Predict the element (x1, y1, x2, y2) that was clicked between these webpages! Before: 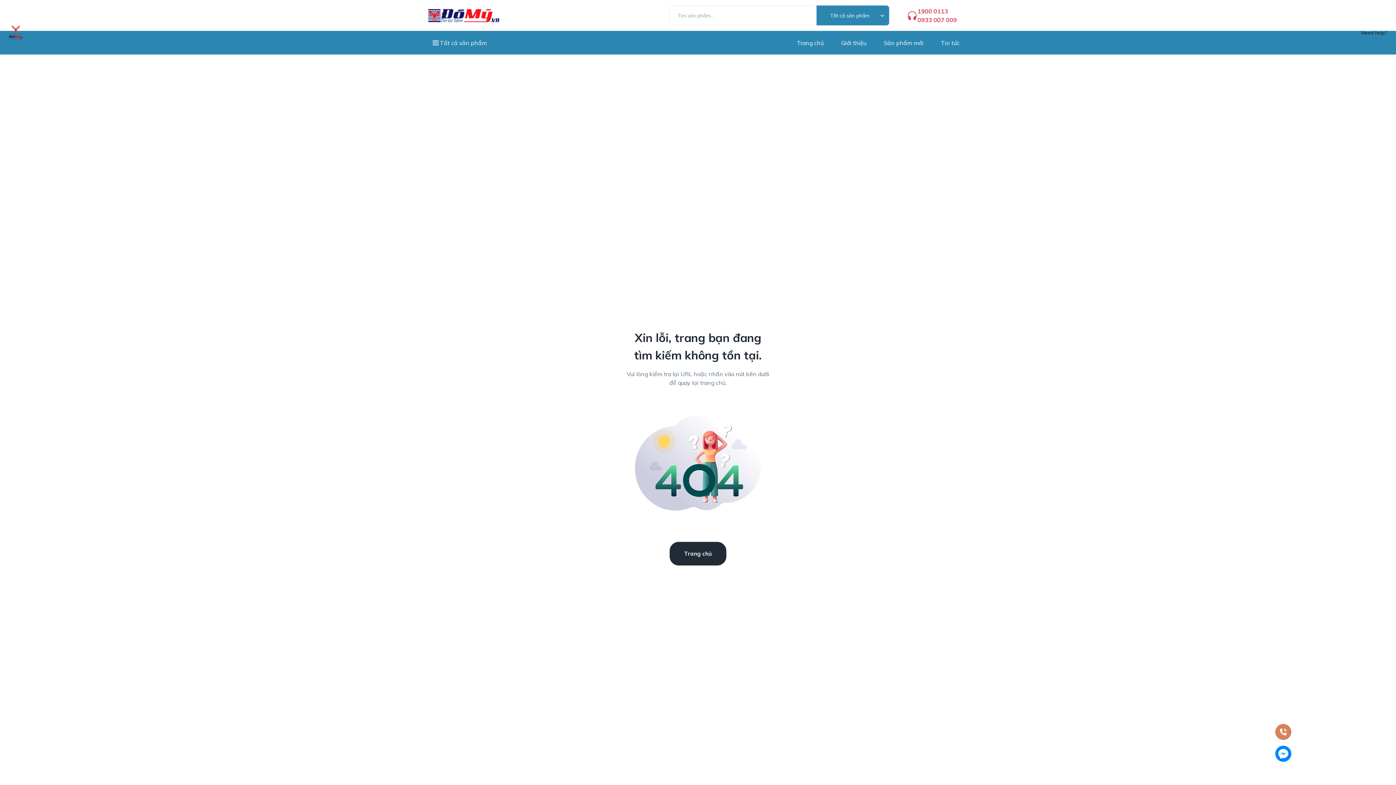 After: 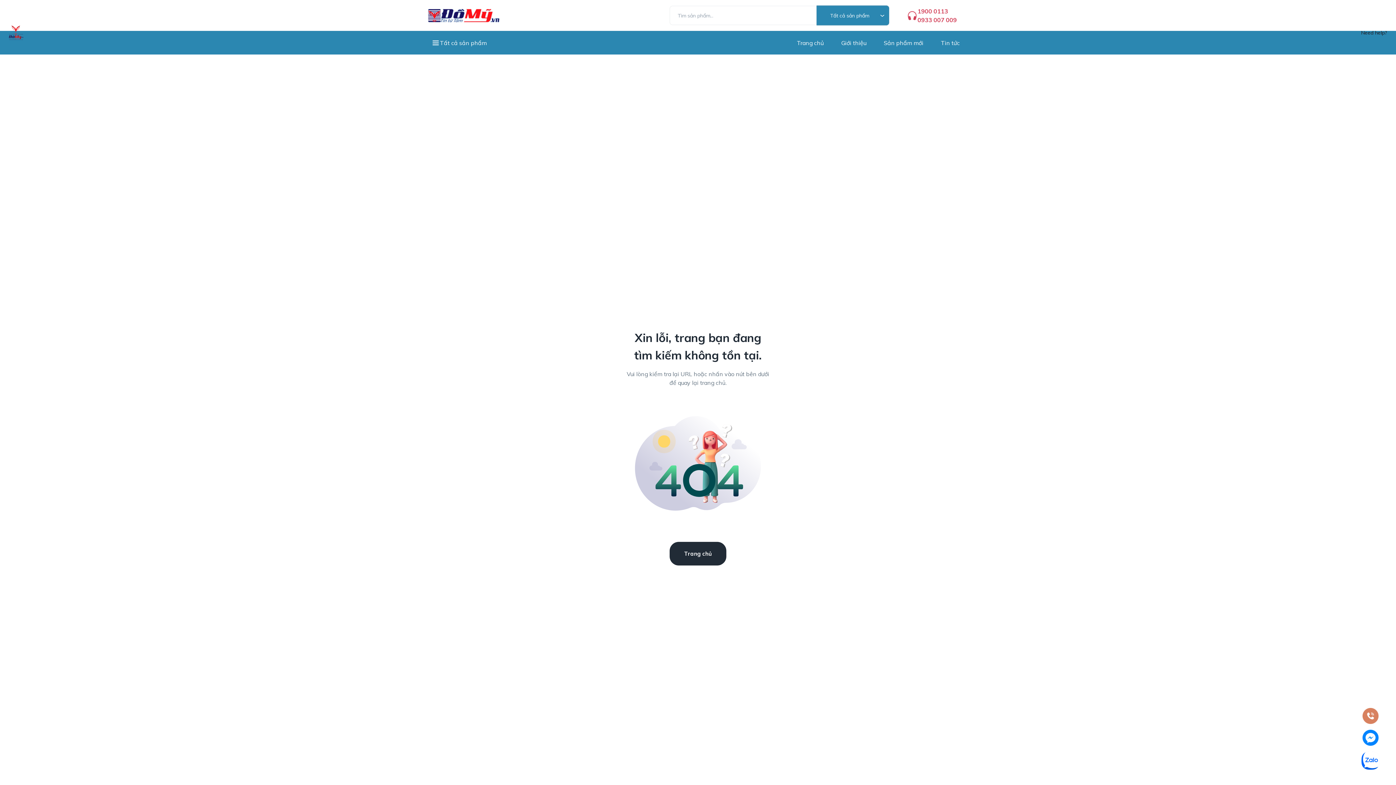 Action: label: Hotline bbox: (1360, 721, 1381, 743)